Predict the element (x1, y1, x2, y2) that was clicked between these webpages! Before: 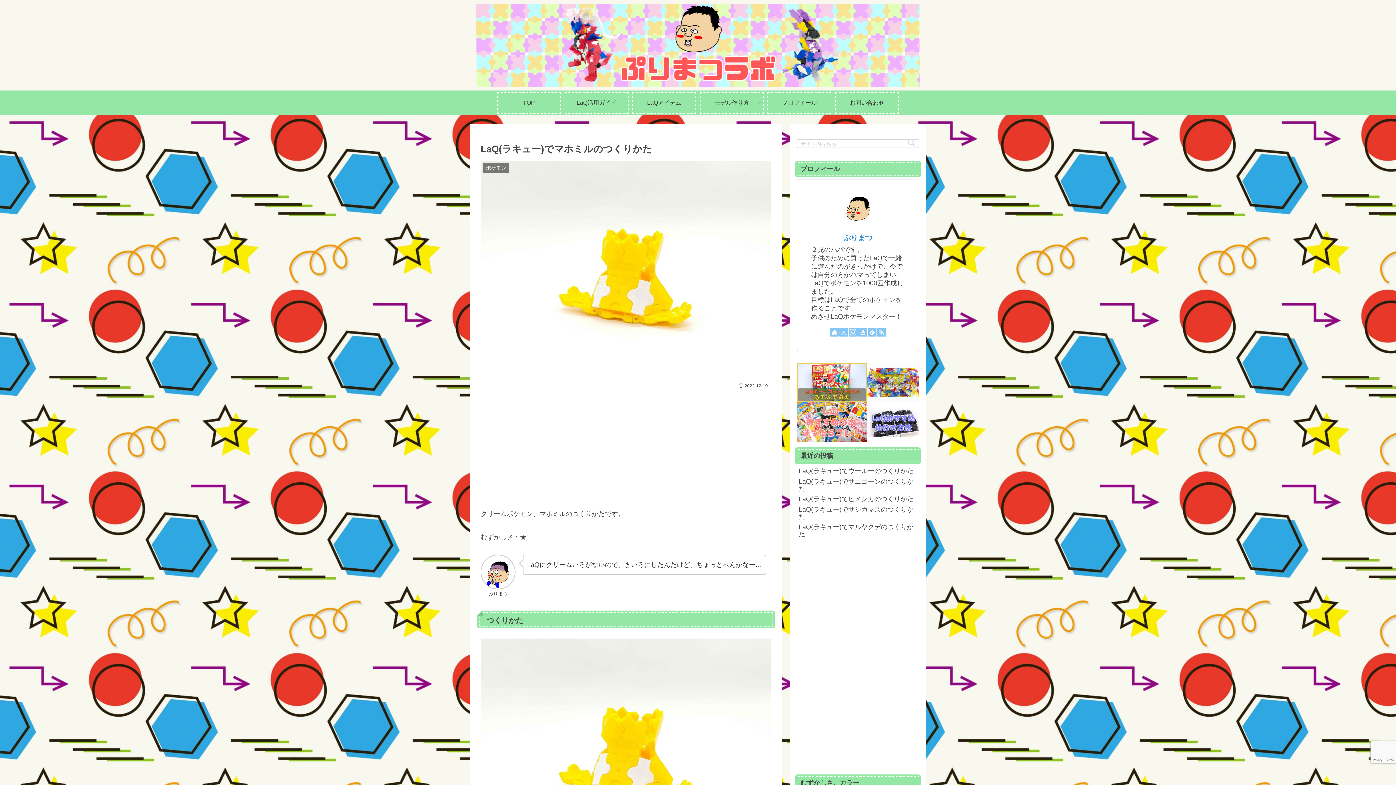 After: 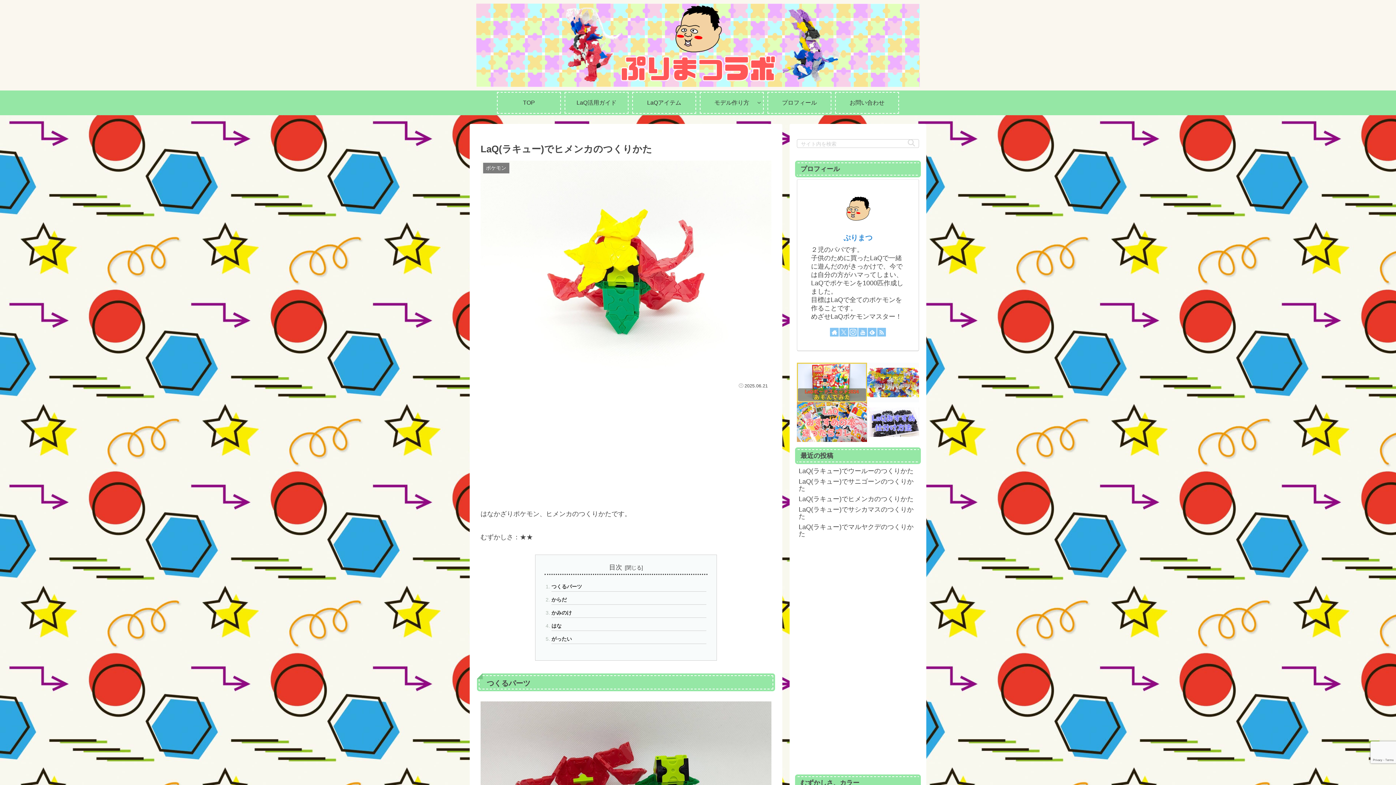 Action: bbox: (797, 494, 919, 504) label: LaQ(ラキュー)でヒメンカのつくりかた